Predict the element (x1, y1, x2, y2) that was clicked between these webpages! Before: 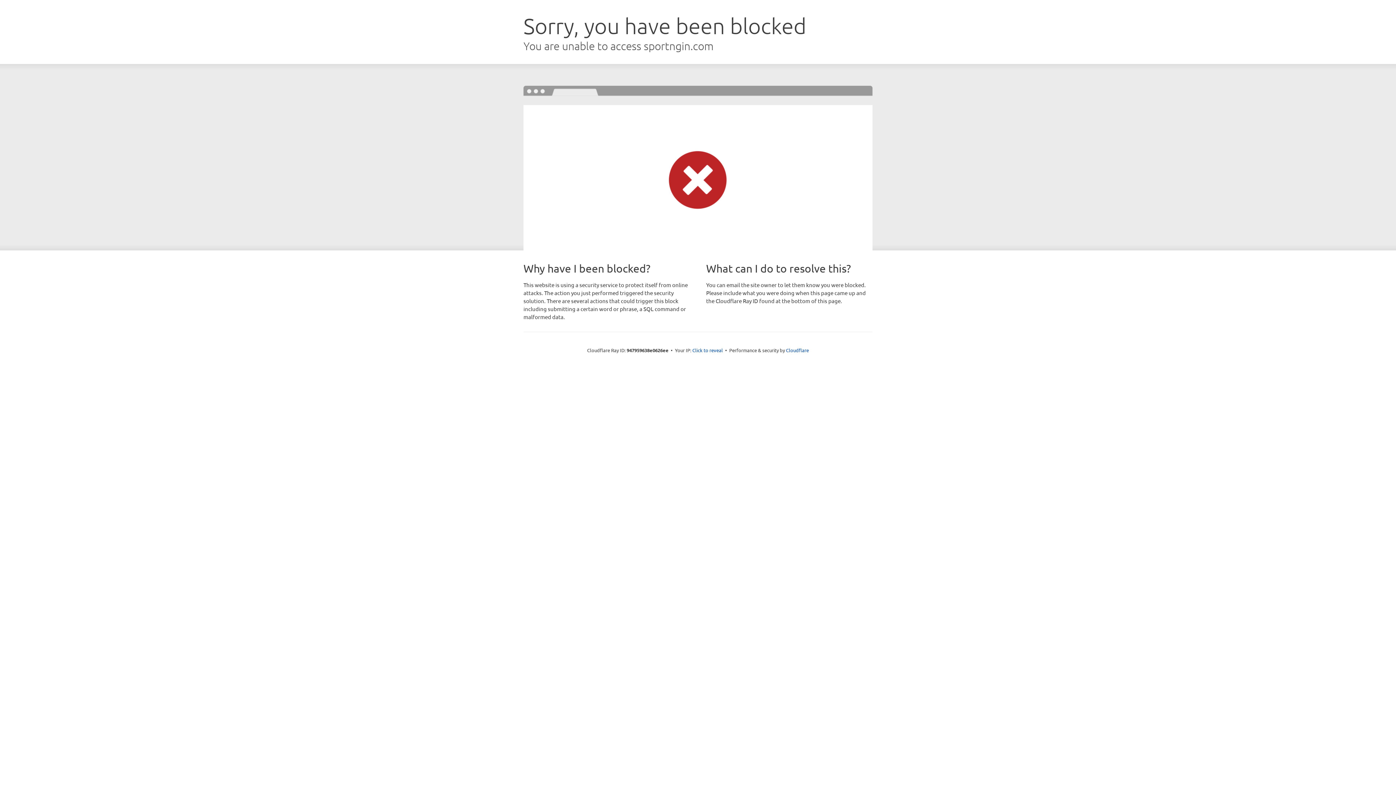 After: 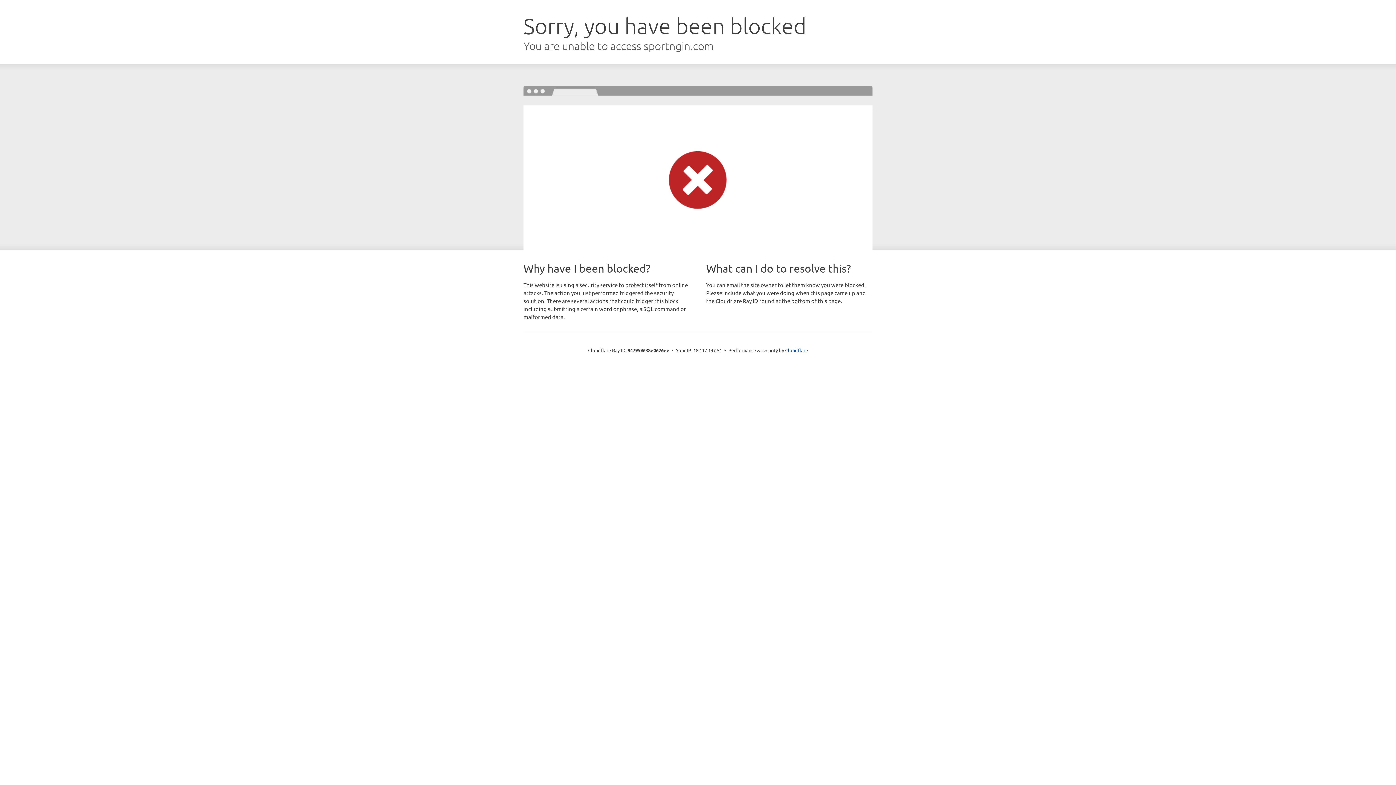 Action: bbox: (692, 346, 723, 353) label: Click to reveal